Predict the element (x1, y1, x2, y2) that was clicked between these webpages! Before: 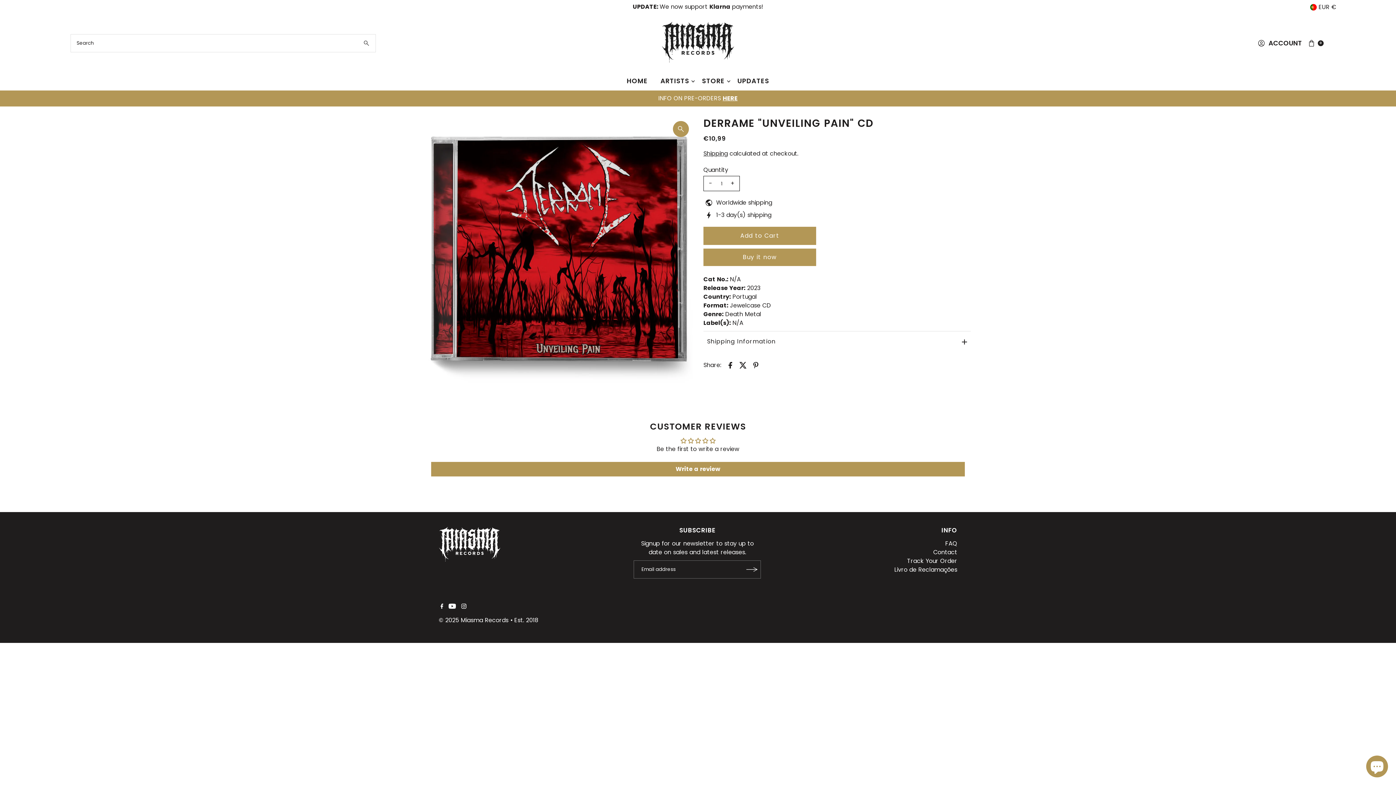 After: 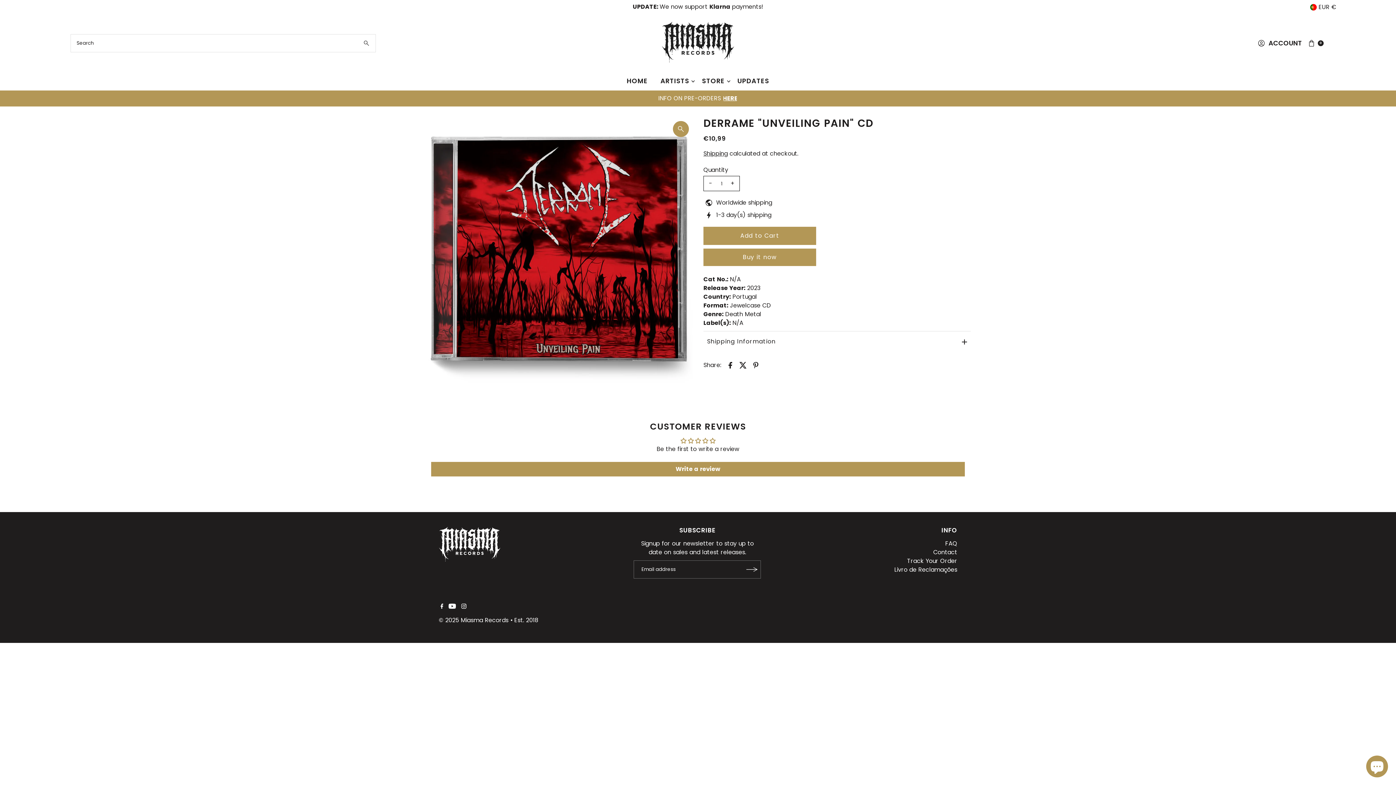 Action: label: HERE bbox: (722, 94, 737, 102)